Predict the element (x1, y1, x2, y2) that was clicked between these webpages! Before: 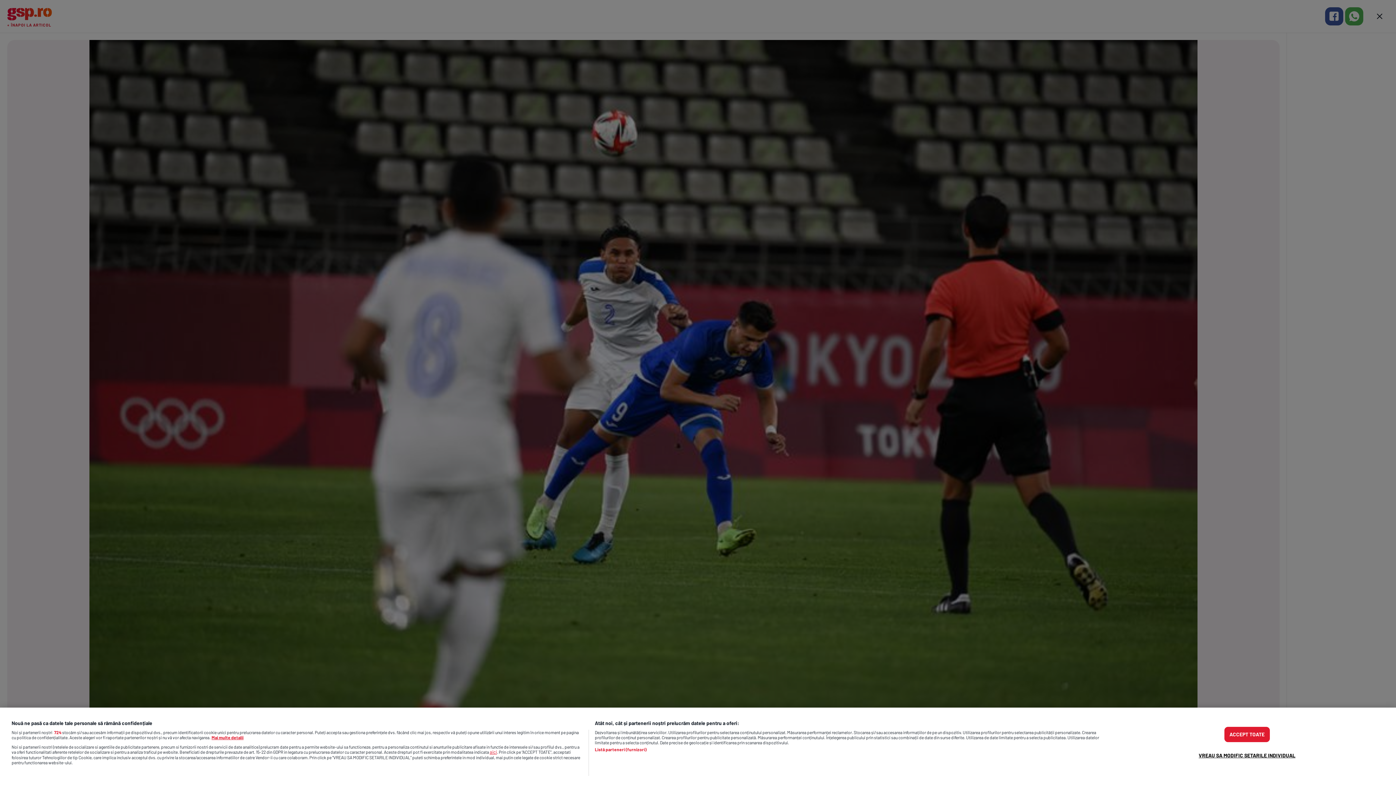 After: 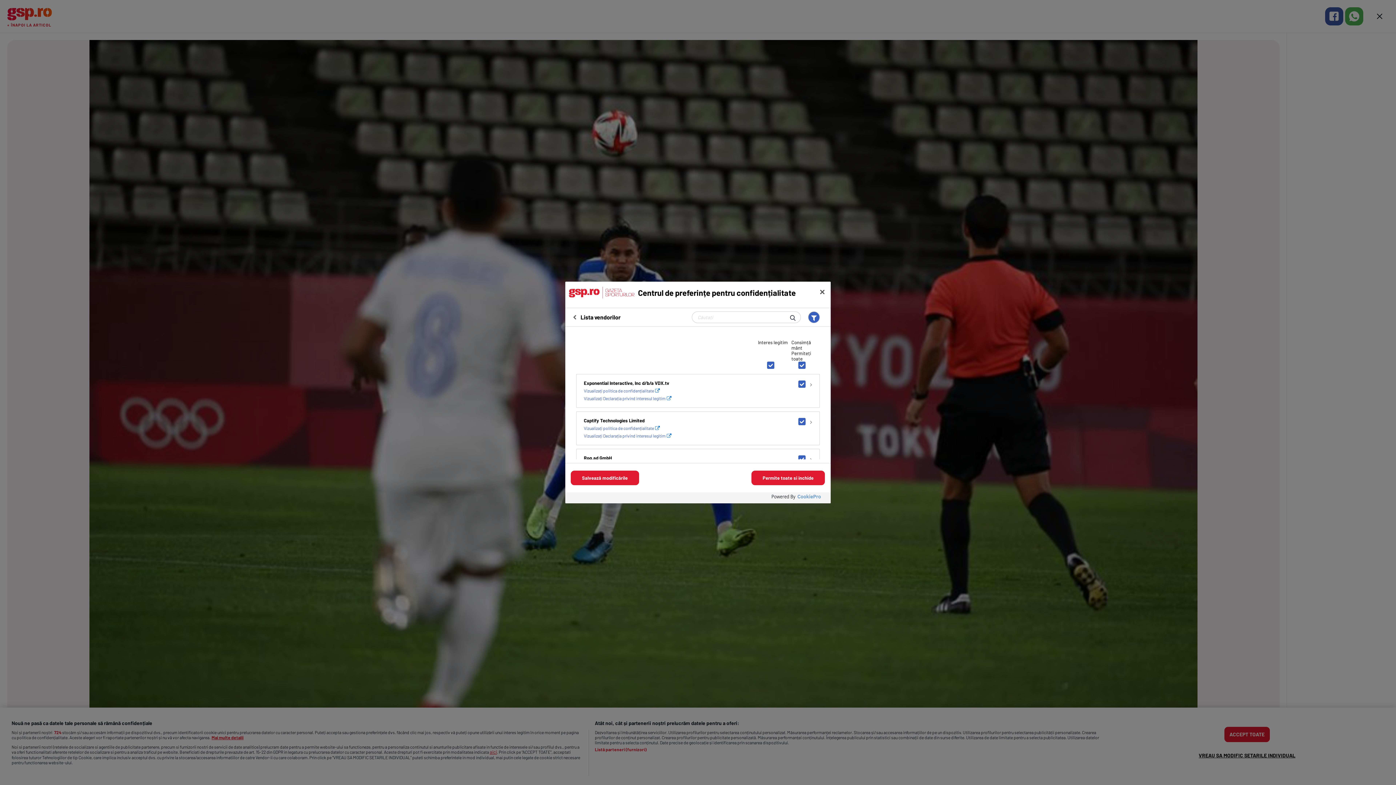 Action: bbox: (594, 747, 646, 752) label: Listă parteneri (furnizori)